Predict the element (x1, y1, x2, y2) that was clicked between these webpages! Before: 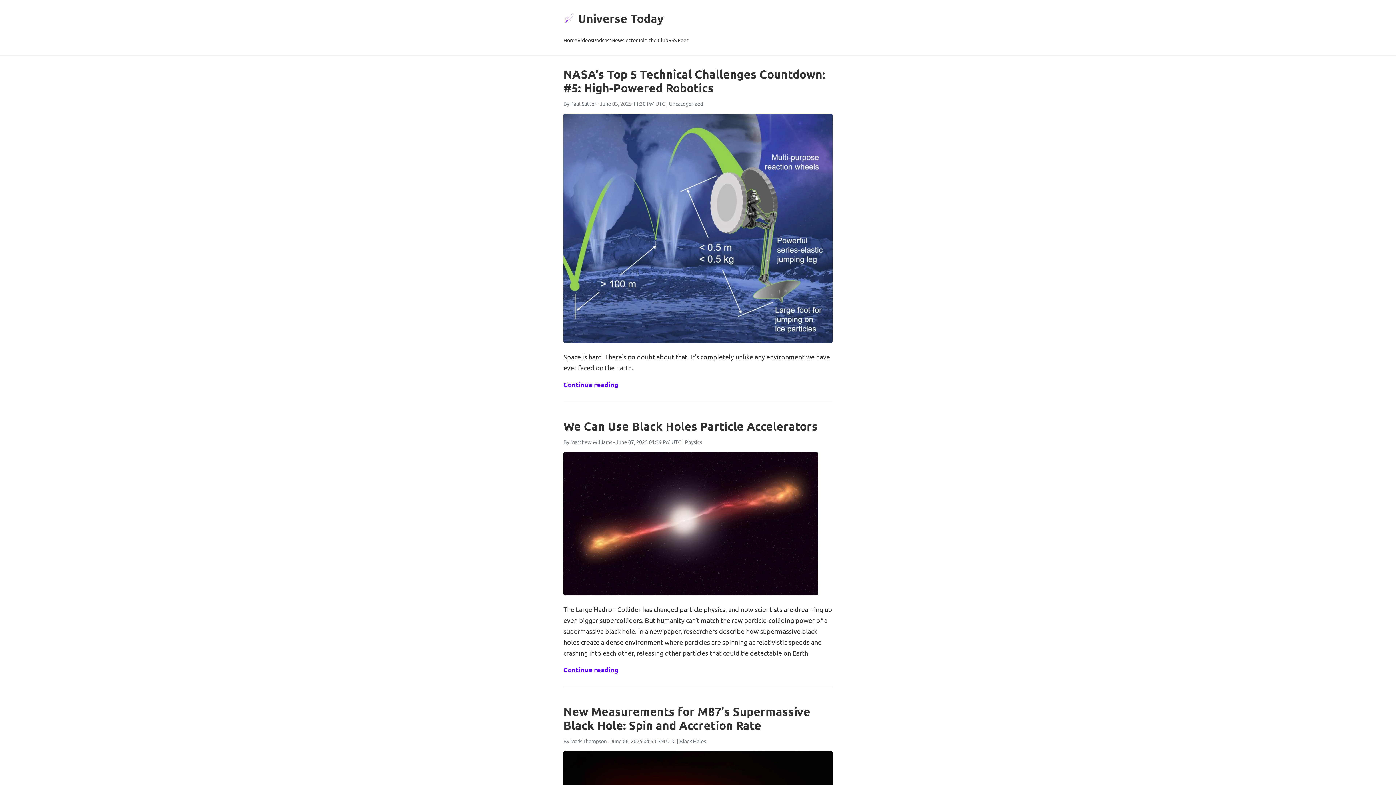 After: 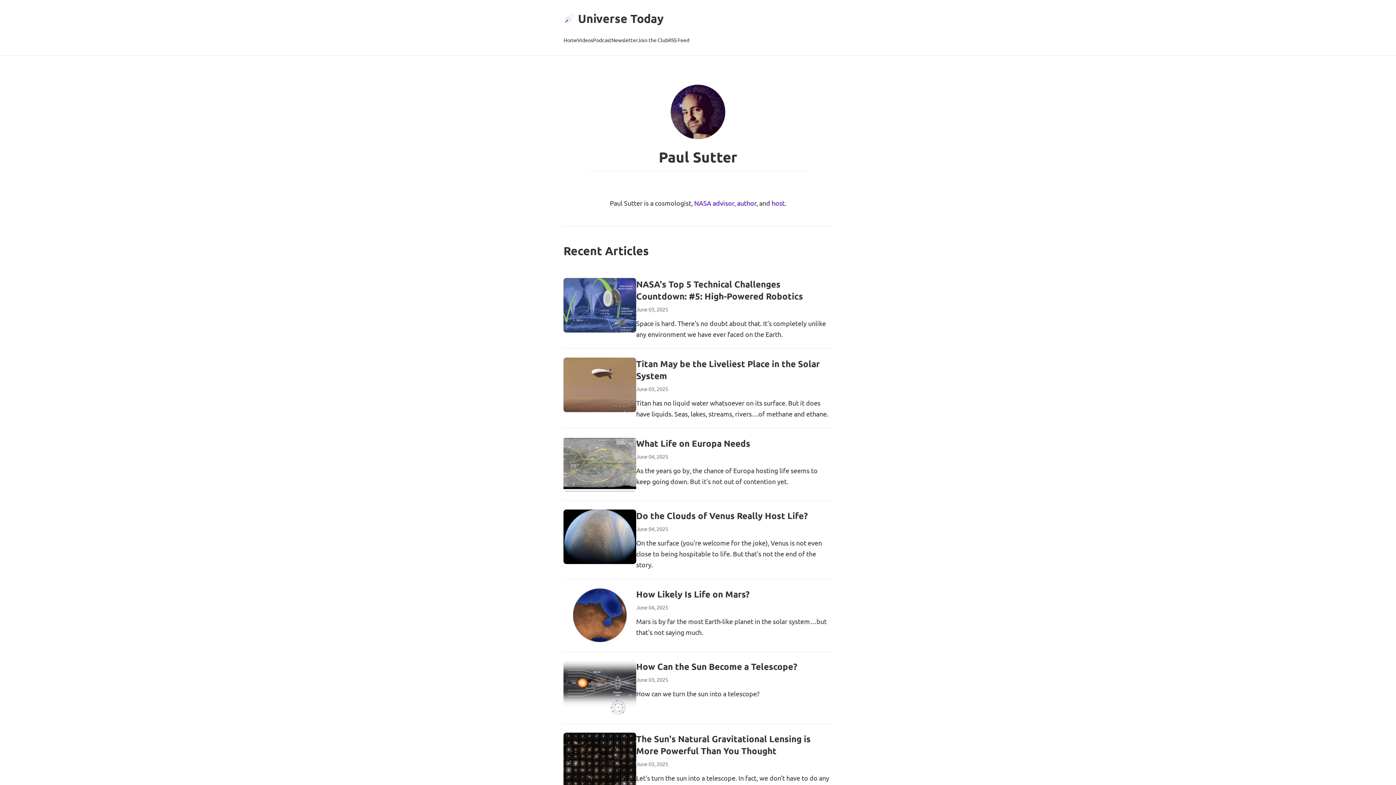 Action: label: Paul Sutter bbox: (570, 100, 596, 106)